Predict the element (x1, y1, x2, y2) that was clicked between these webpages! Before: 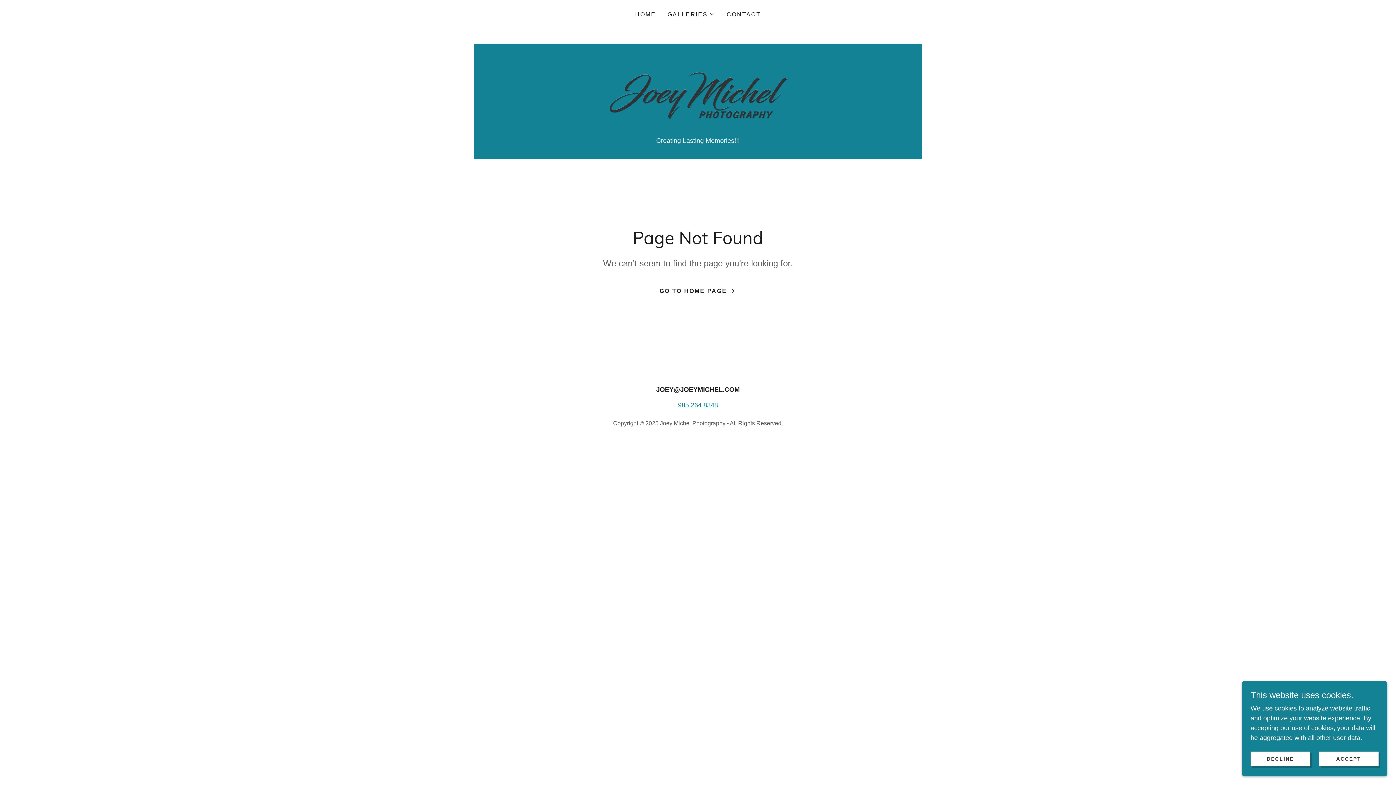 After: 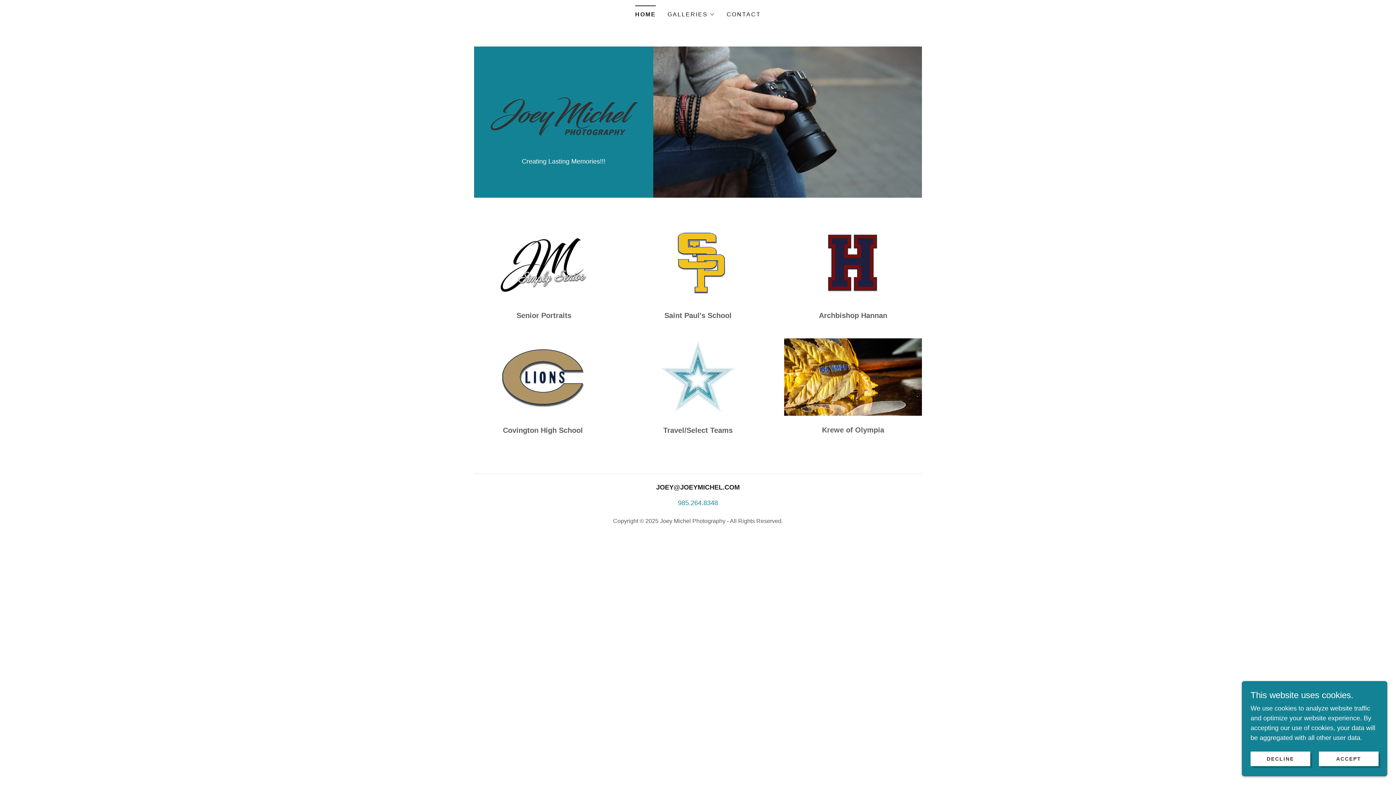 Action: bbox: (633, 8, 658, 21) label: HOME